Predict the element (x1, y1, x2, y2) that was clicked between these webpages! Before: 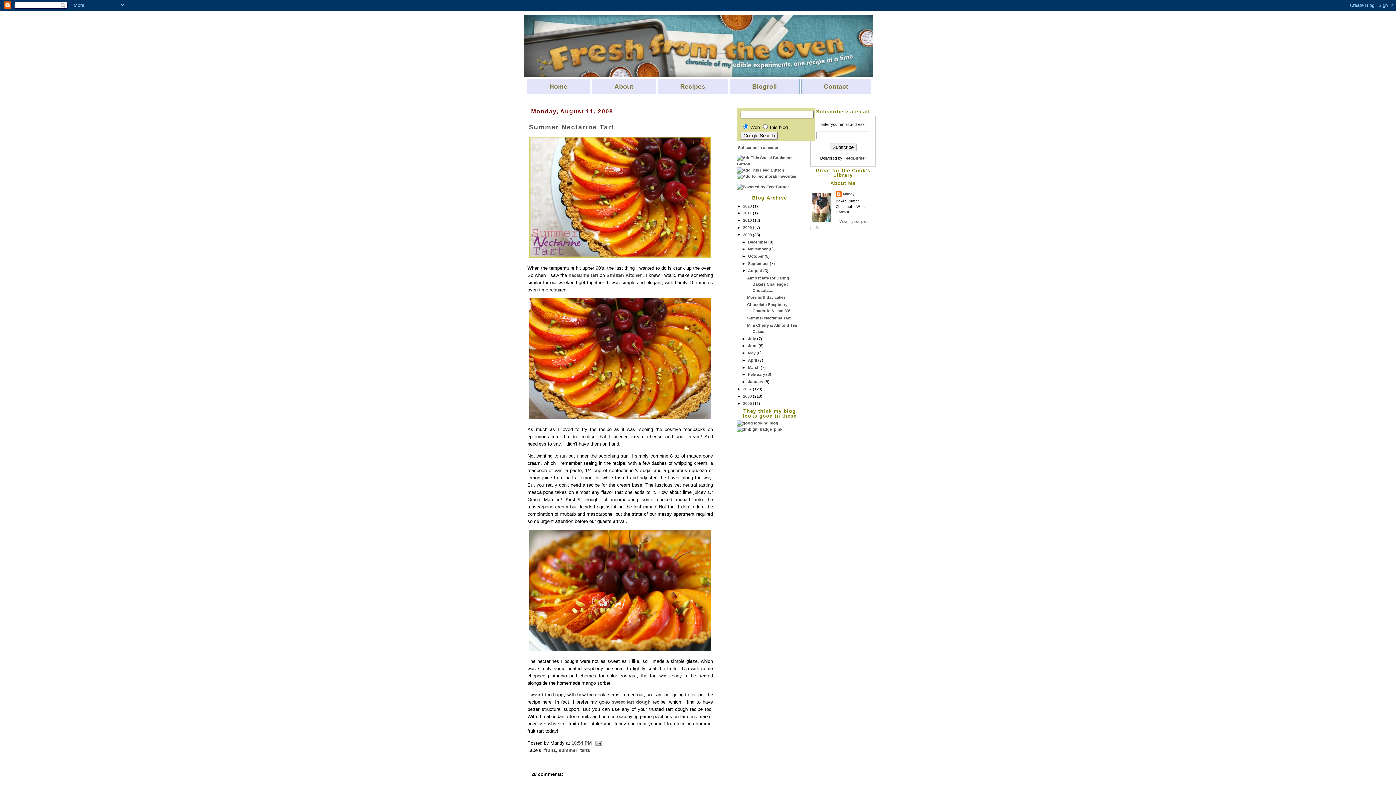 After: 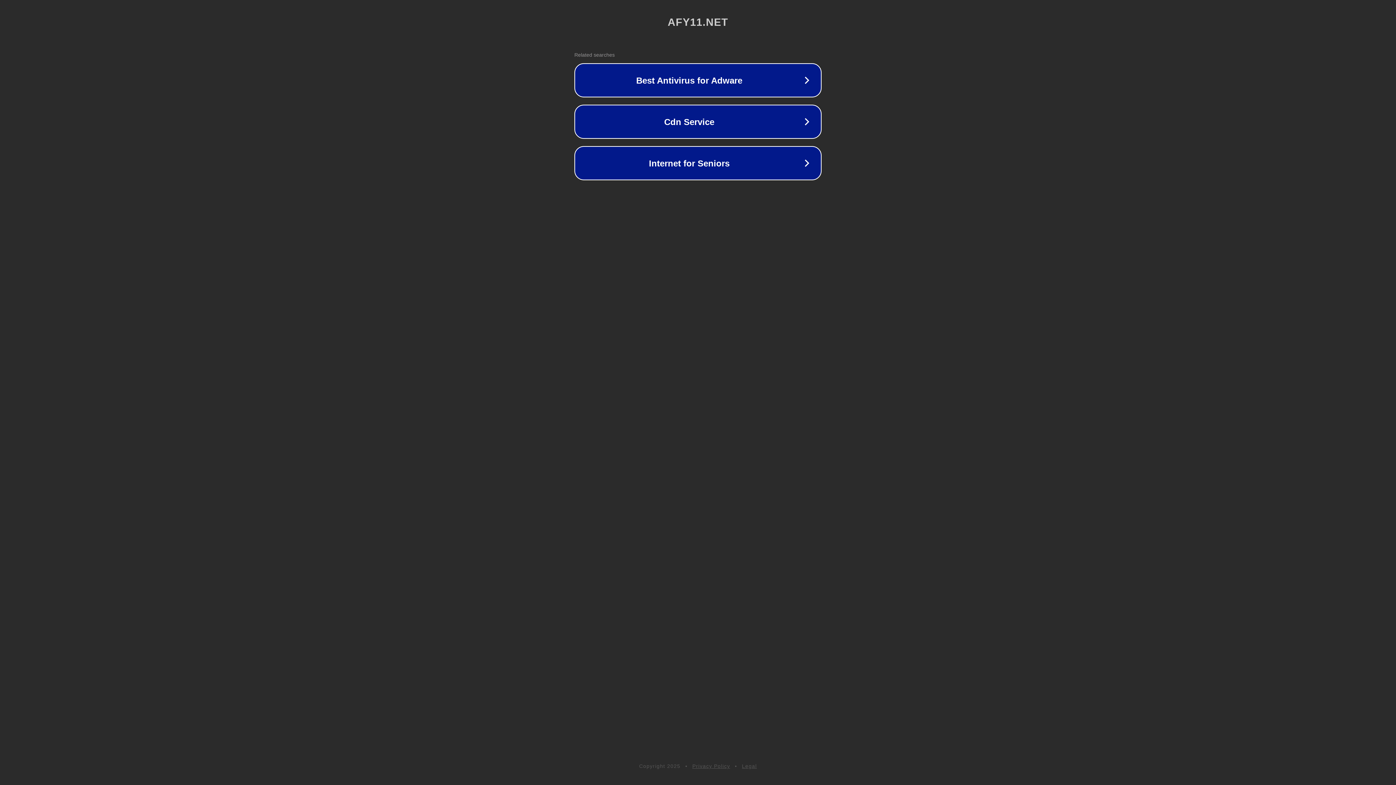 Action: label: Home bbox: (549, 82, 567, 90)